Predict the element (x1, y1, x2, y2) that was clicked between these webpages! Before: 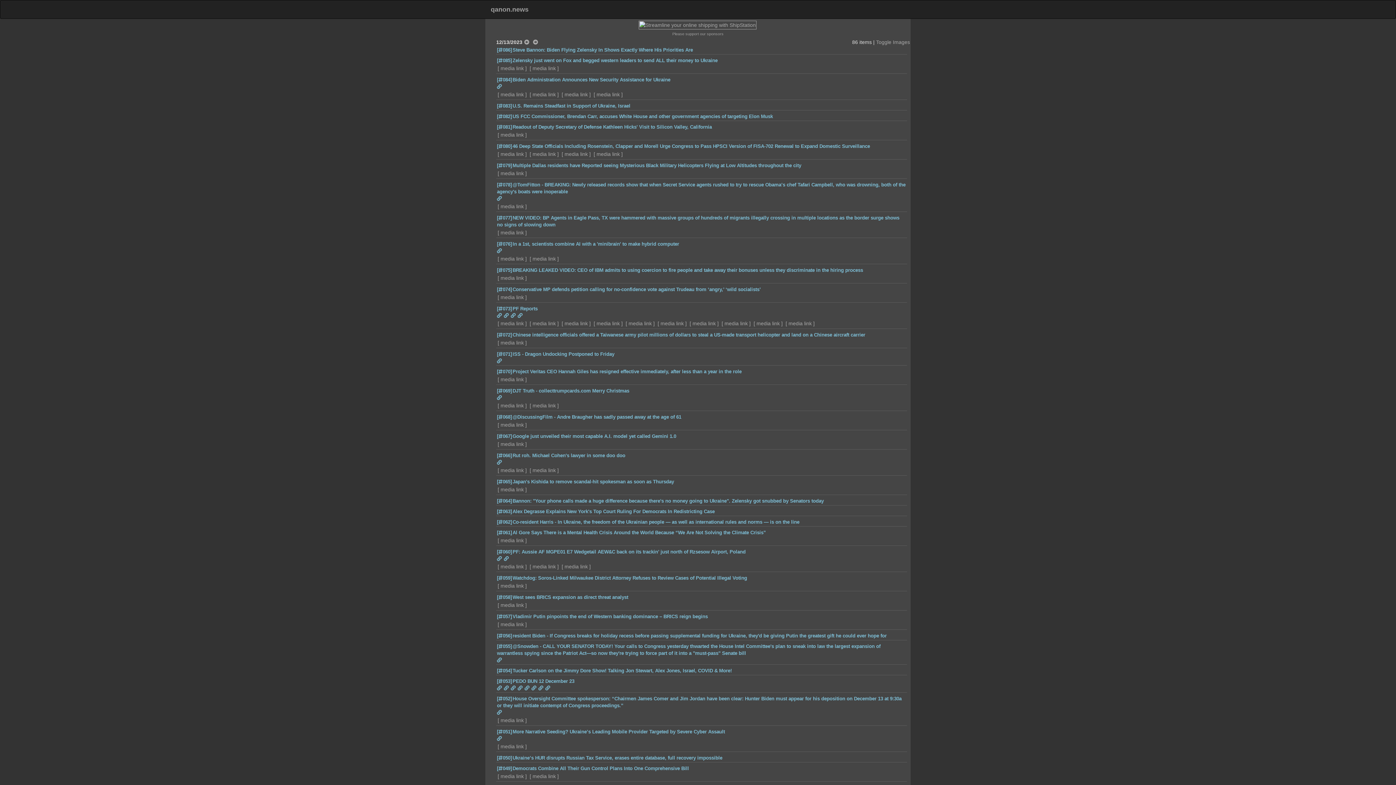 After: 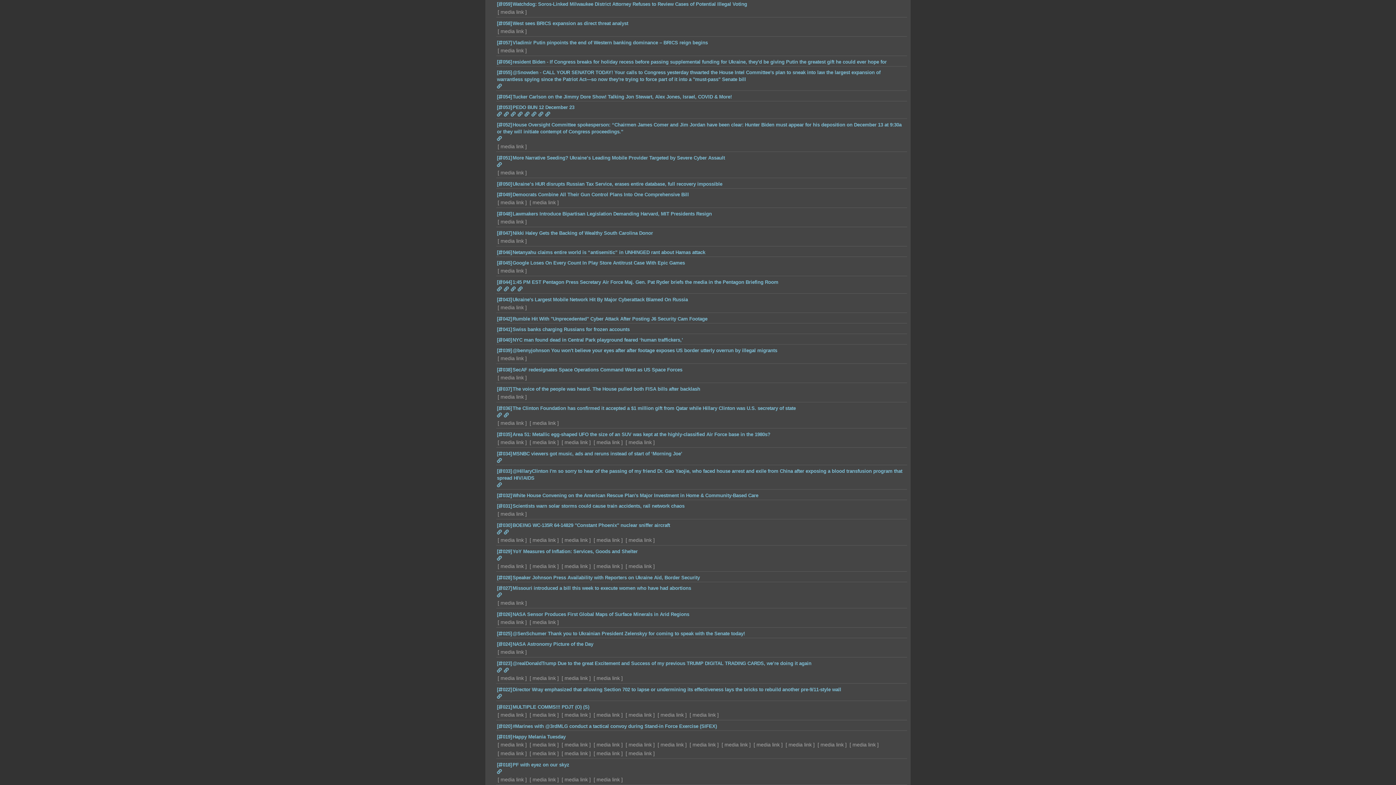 Action: bbox: (497, 575, 512, 581) label: [059]